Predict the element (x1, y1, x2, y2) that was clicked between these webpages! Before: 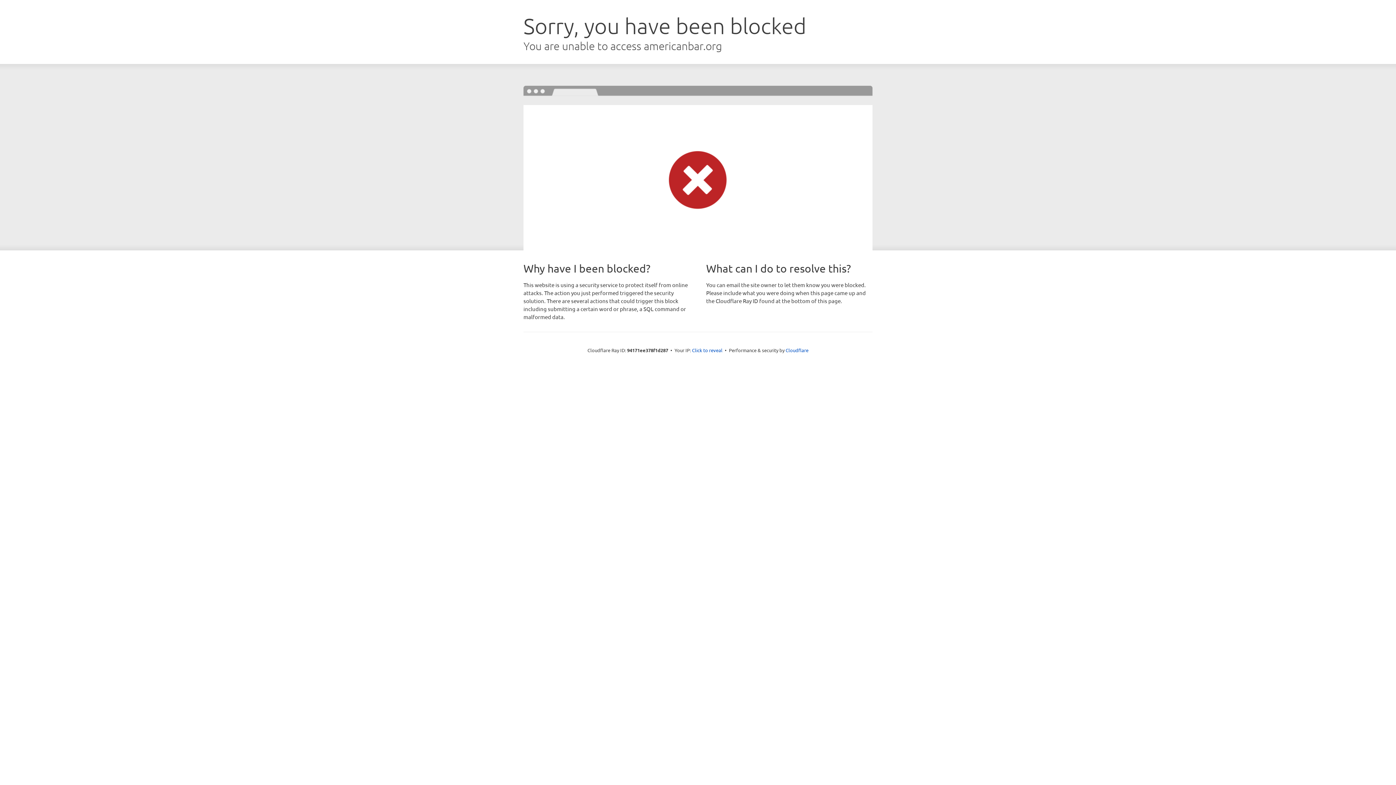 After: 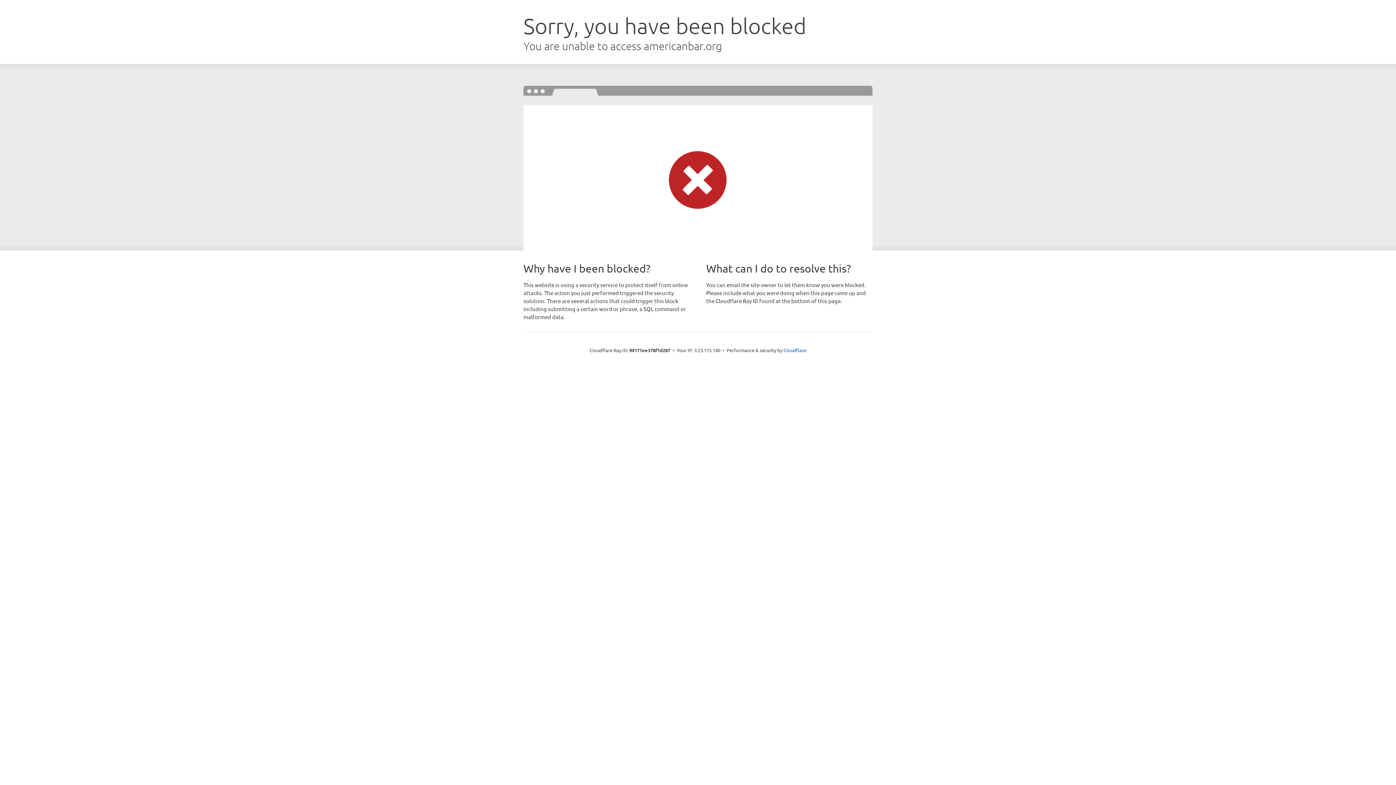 Action: bbox: (692, 346, 722, 353) label: Click to reveal